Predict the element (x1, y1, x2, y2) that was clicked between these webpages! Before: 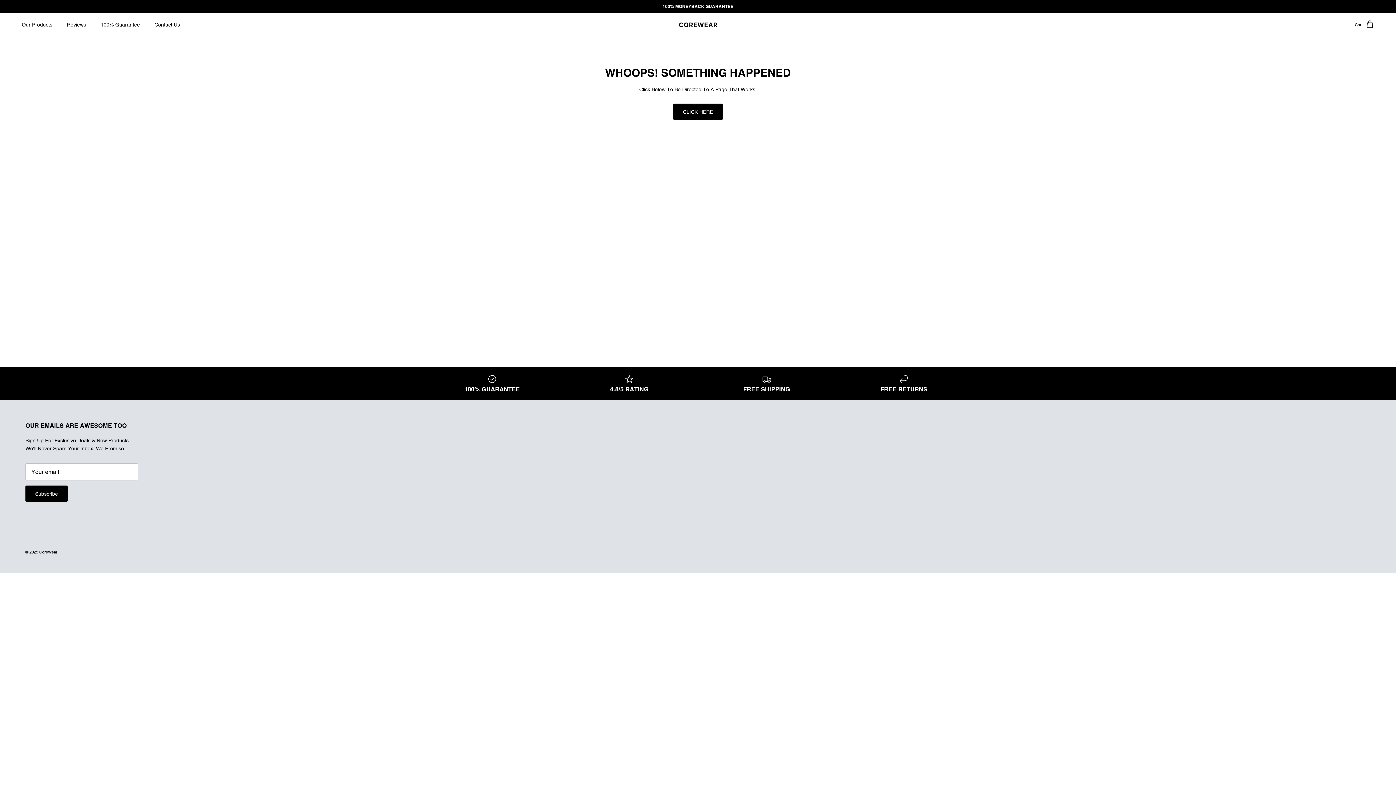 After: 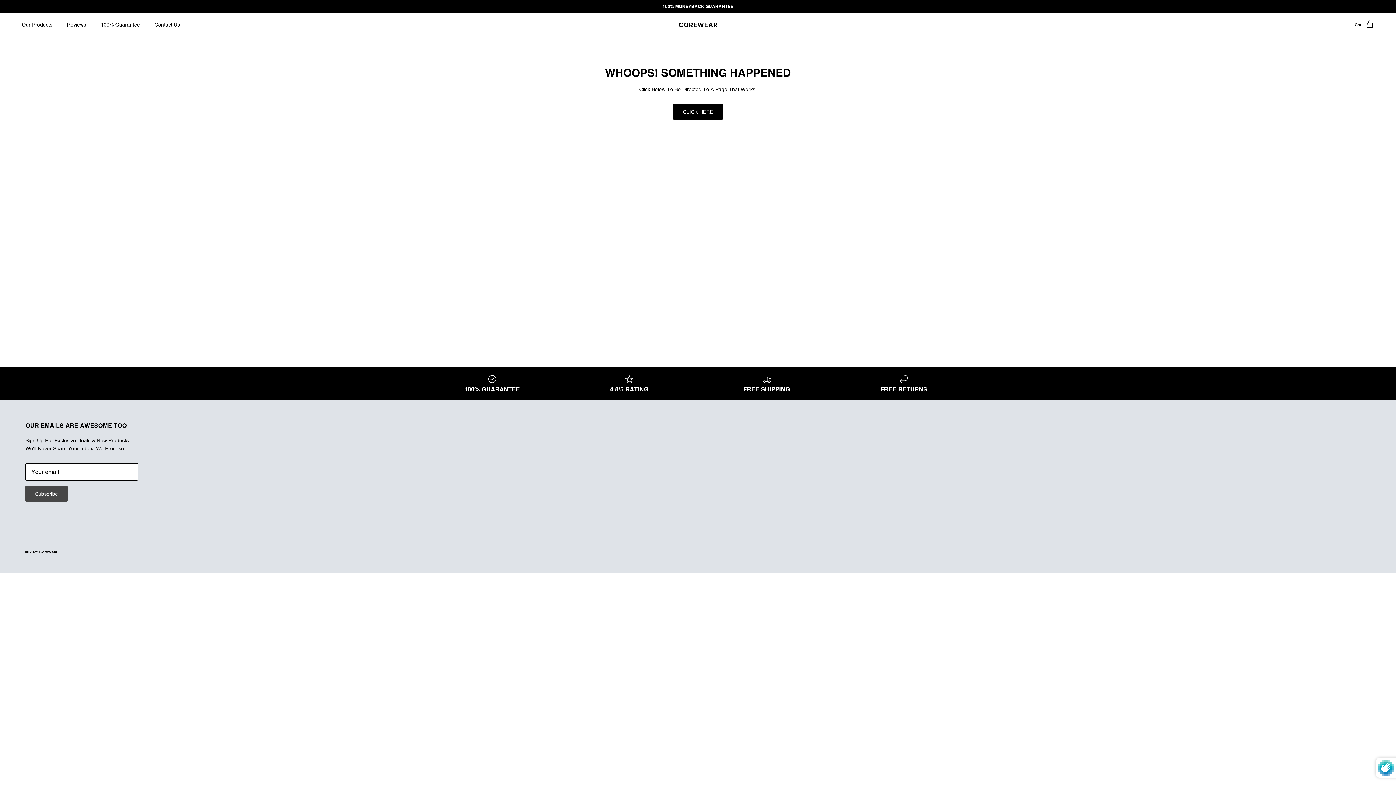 Action: label: Subscribe bbox: (25, 485, 67, 502)